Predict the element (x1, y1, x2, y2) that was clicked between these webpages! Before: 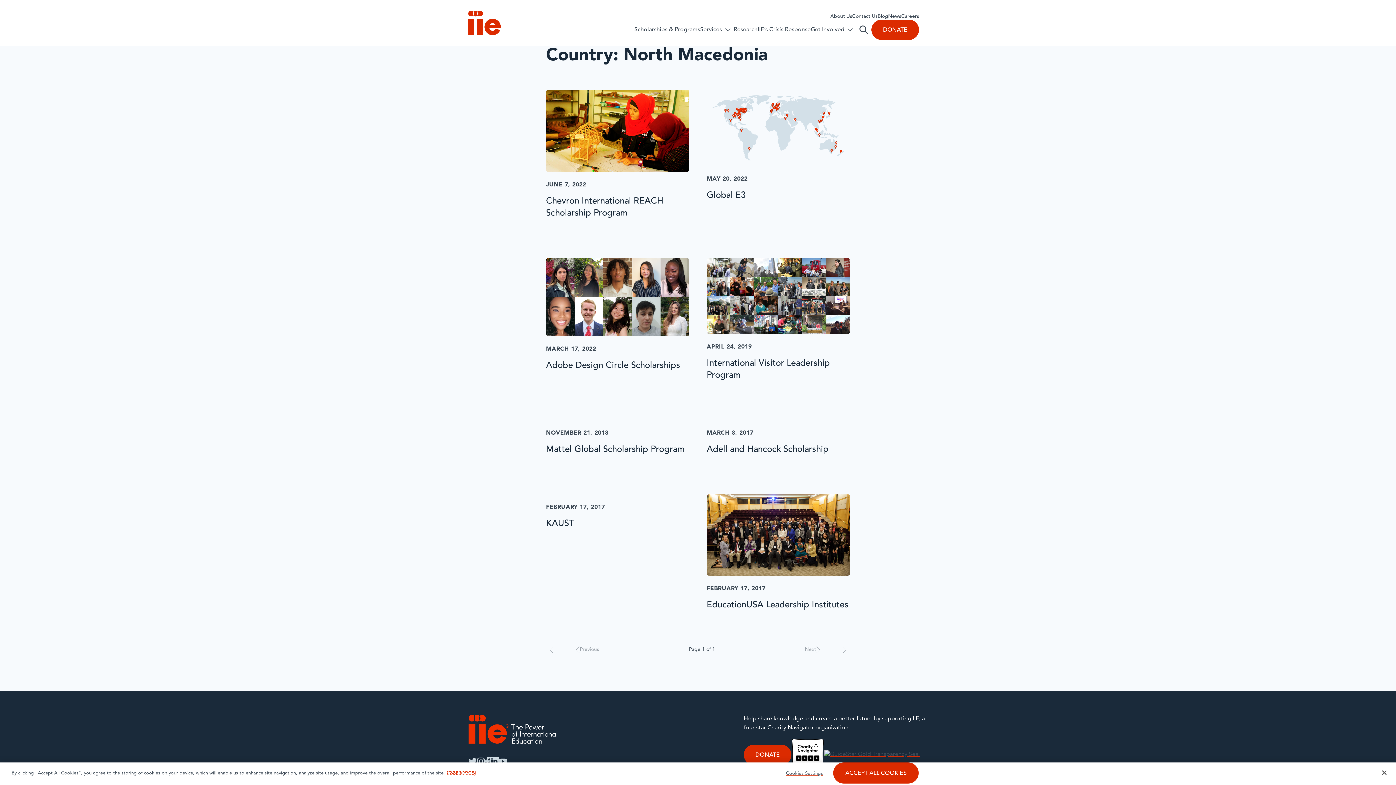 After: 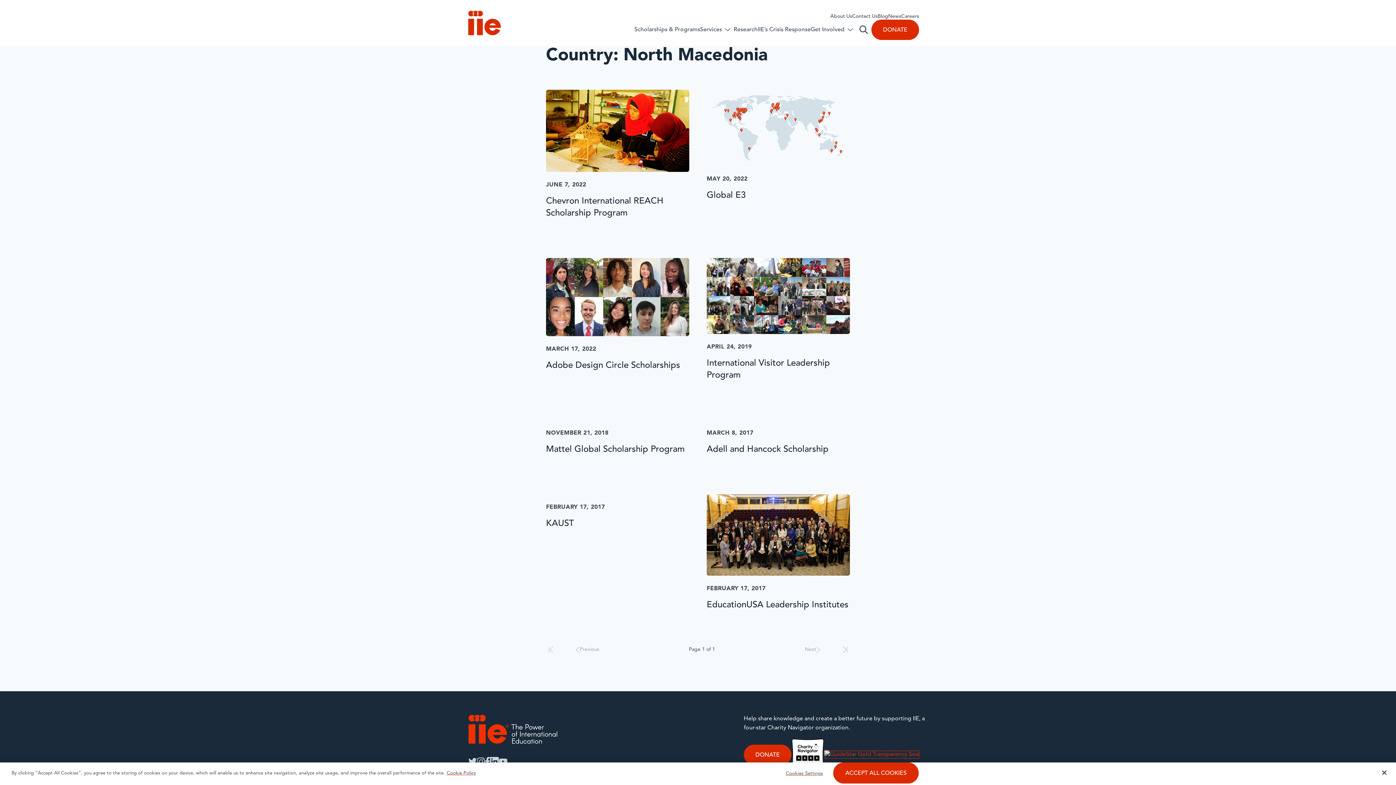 Action: bbox: (824, 752, 920, 758)